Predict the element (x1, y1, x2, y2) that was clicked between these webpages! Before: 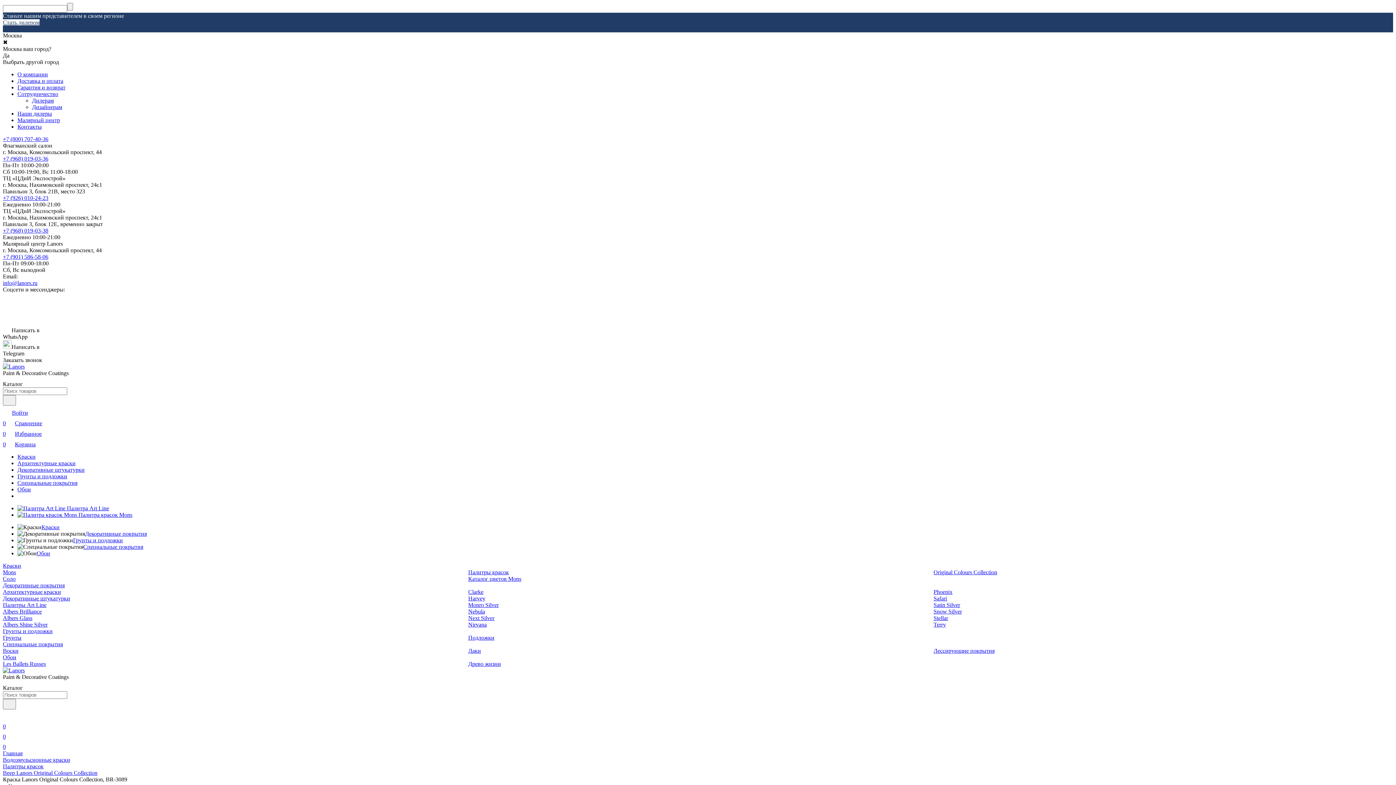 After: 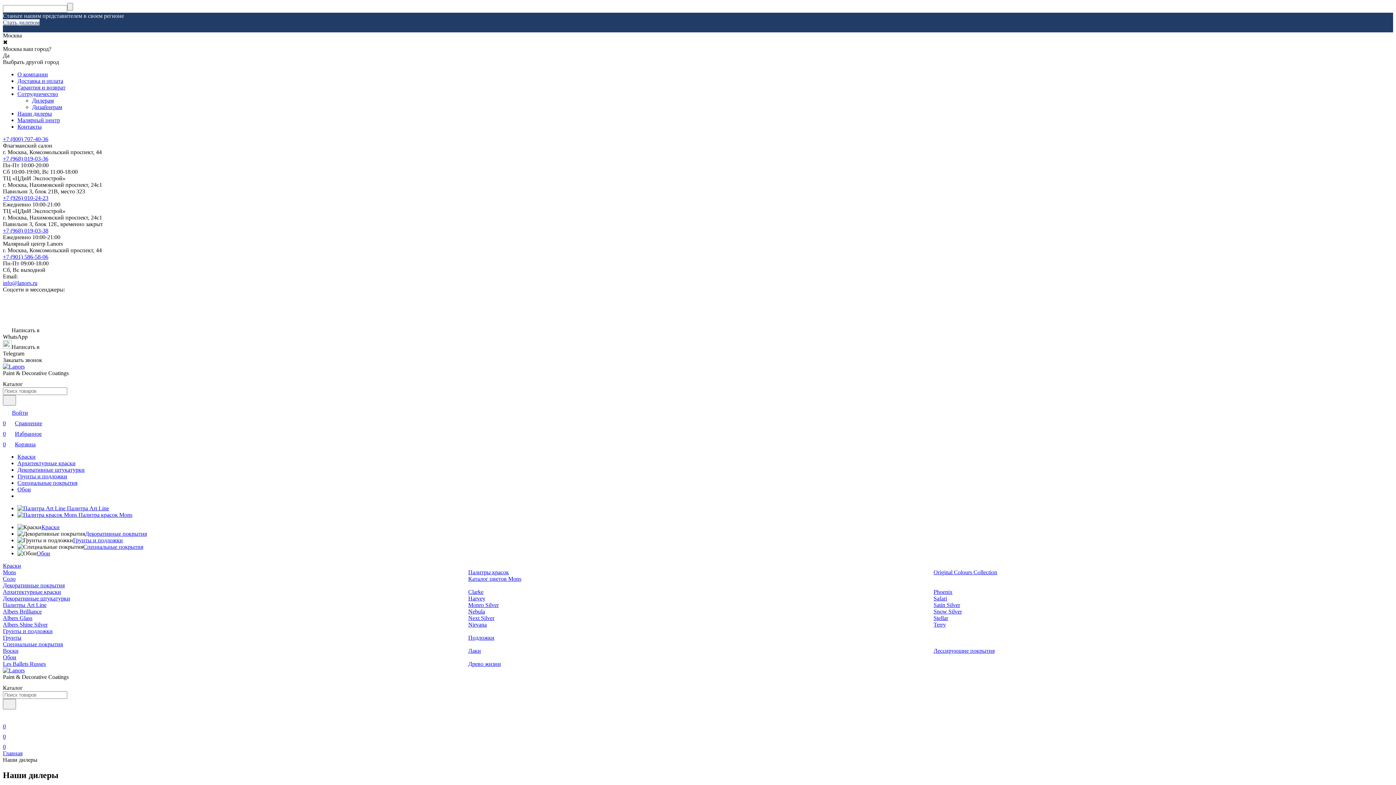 Action: bbox: (17, 110, 52, 116) label: Наши дилеры